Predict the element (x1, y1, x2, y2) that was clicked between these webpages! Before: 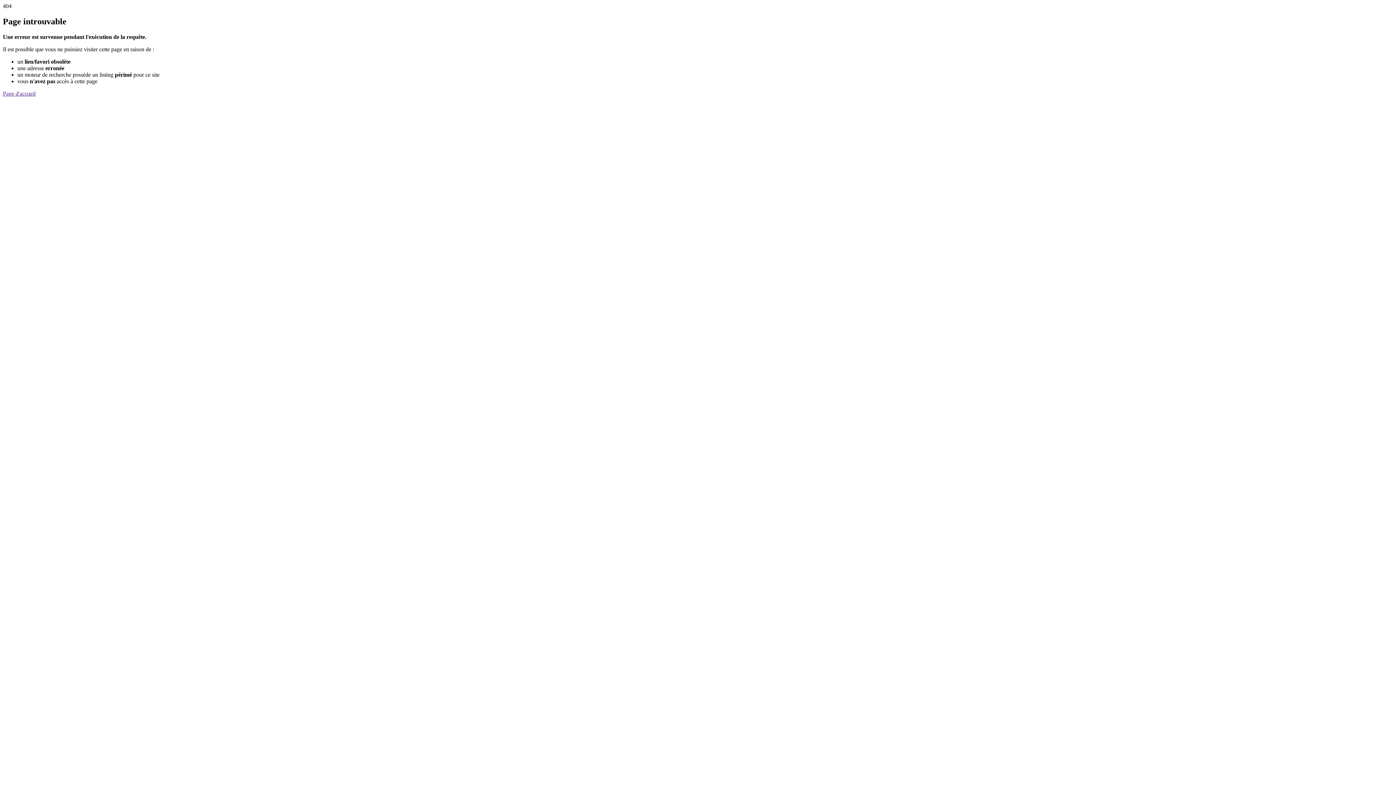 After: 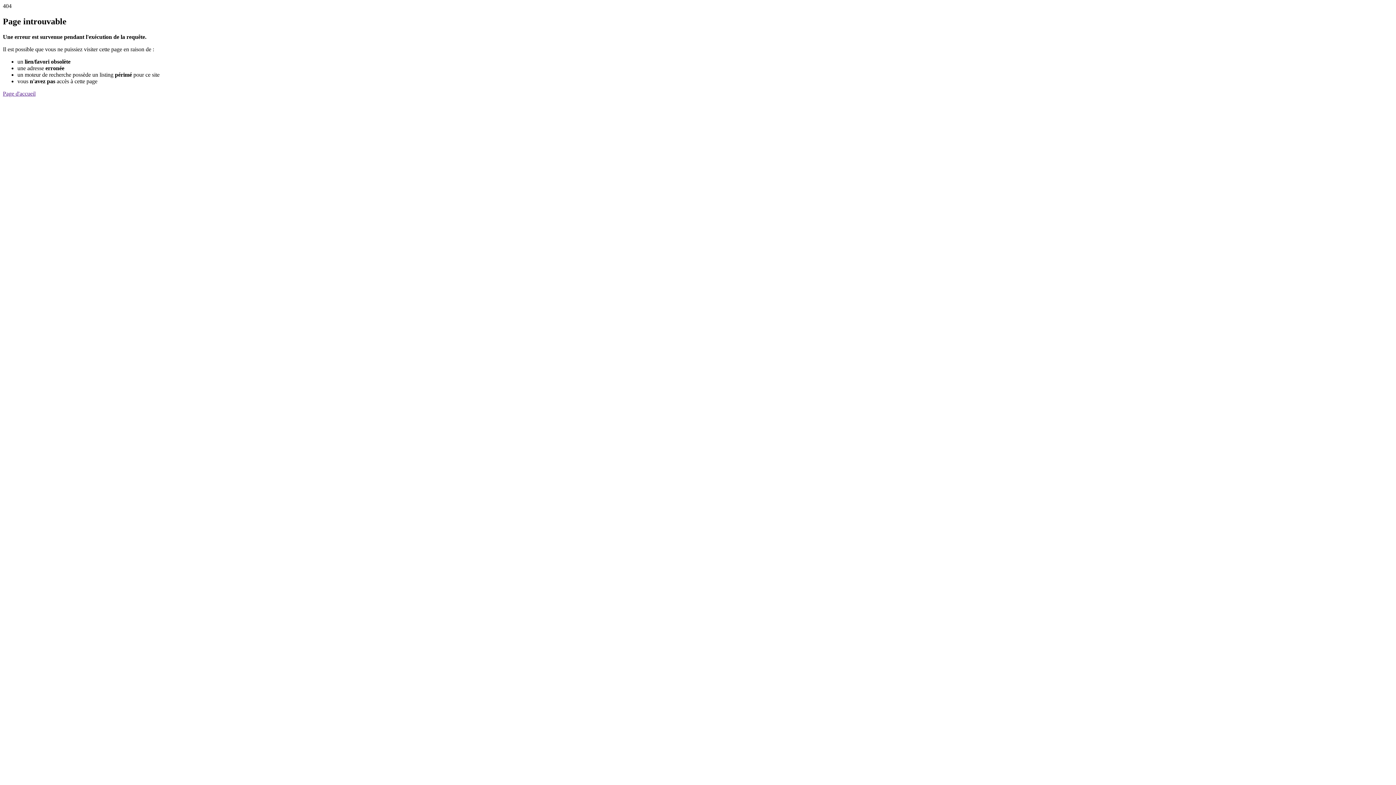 Action: bbox: (2, 90, 35, 96) label: Page d'accueil